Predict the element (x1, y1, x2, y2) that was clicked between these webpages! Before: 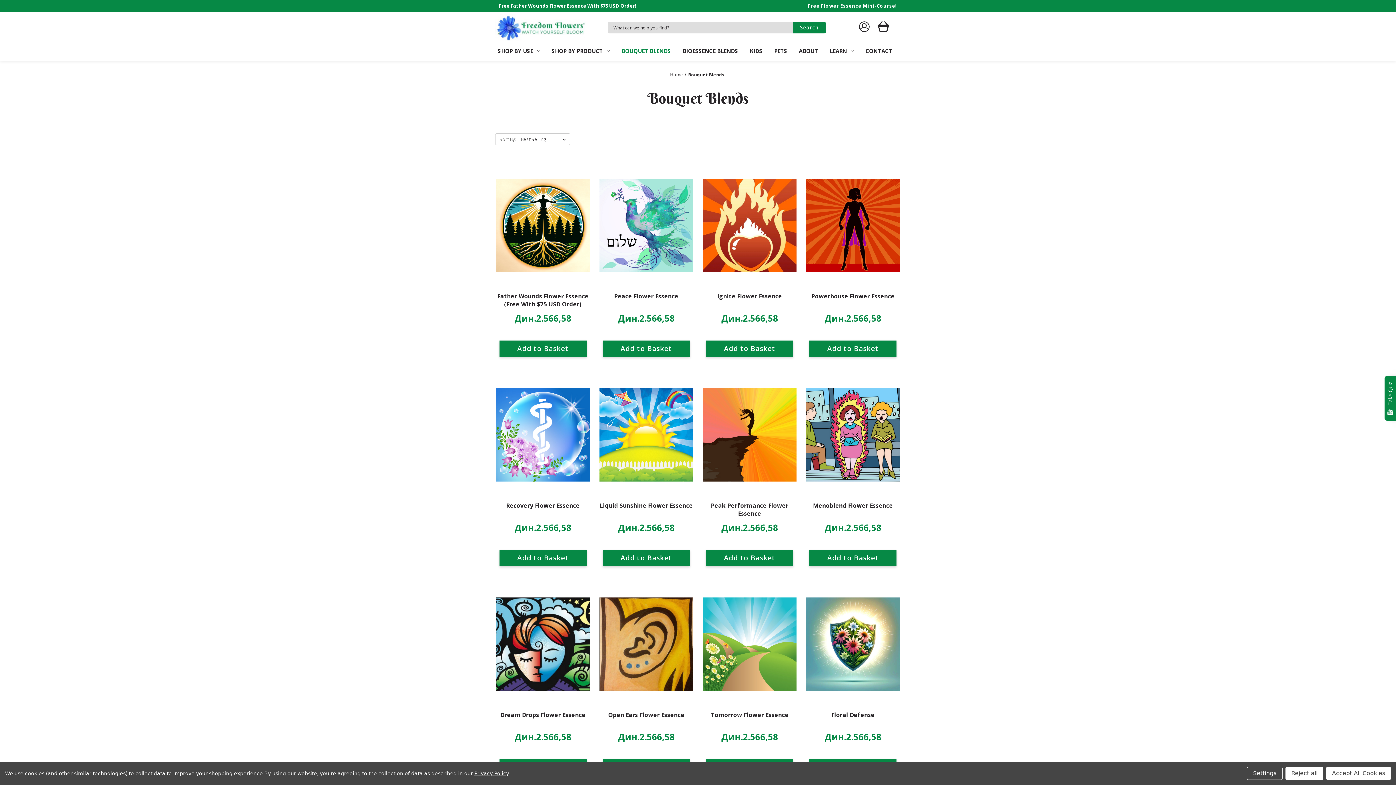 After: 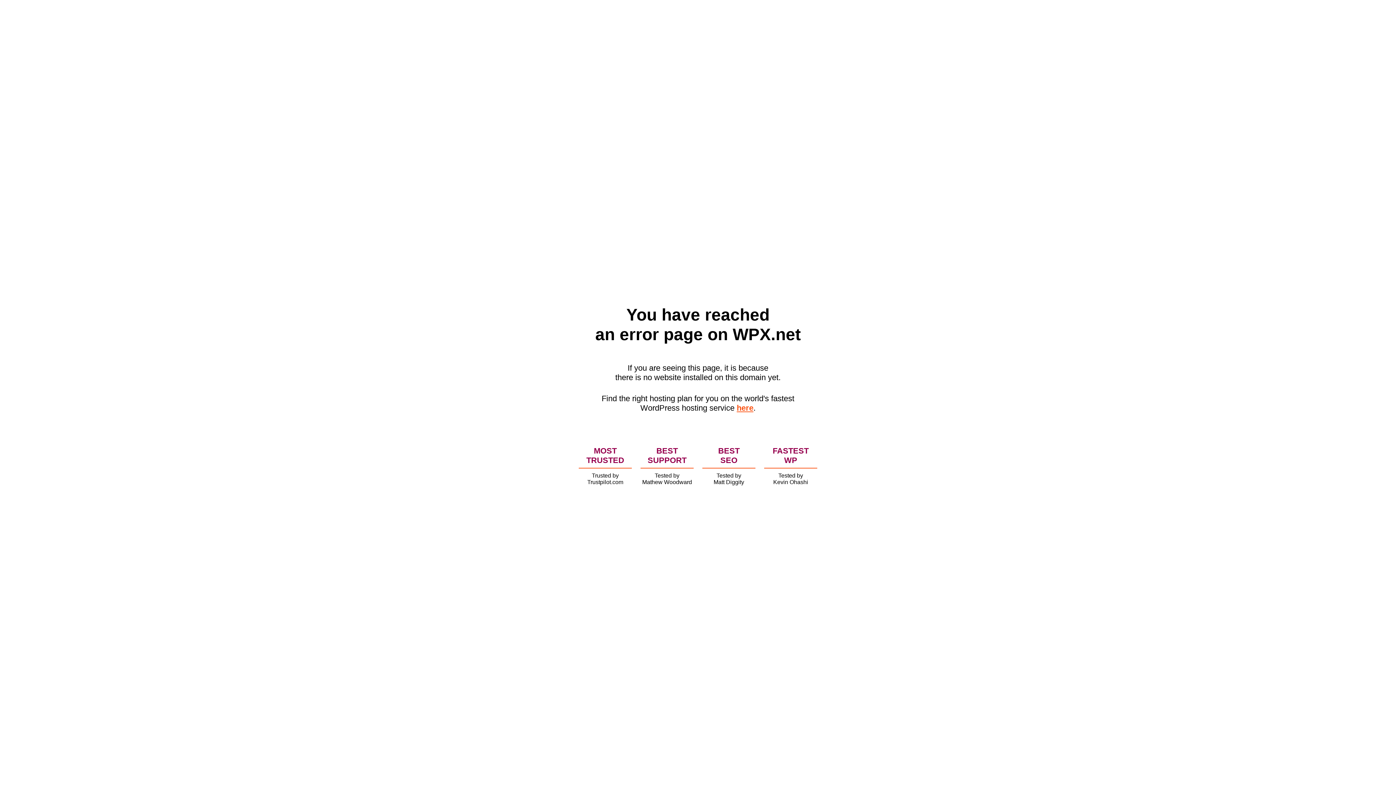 Action: bbox: (824, 42, 859, 60) label: Learn